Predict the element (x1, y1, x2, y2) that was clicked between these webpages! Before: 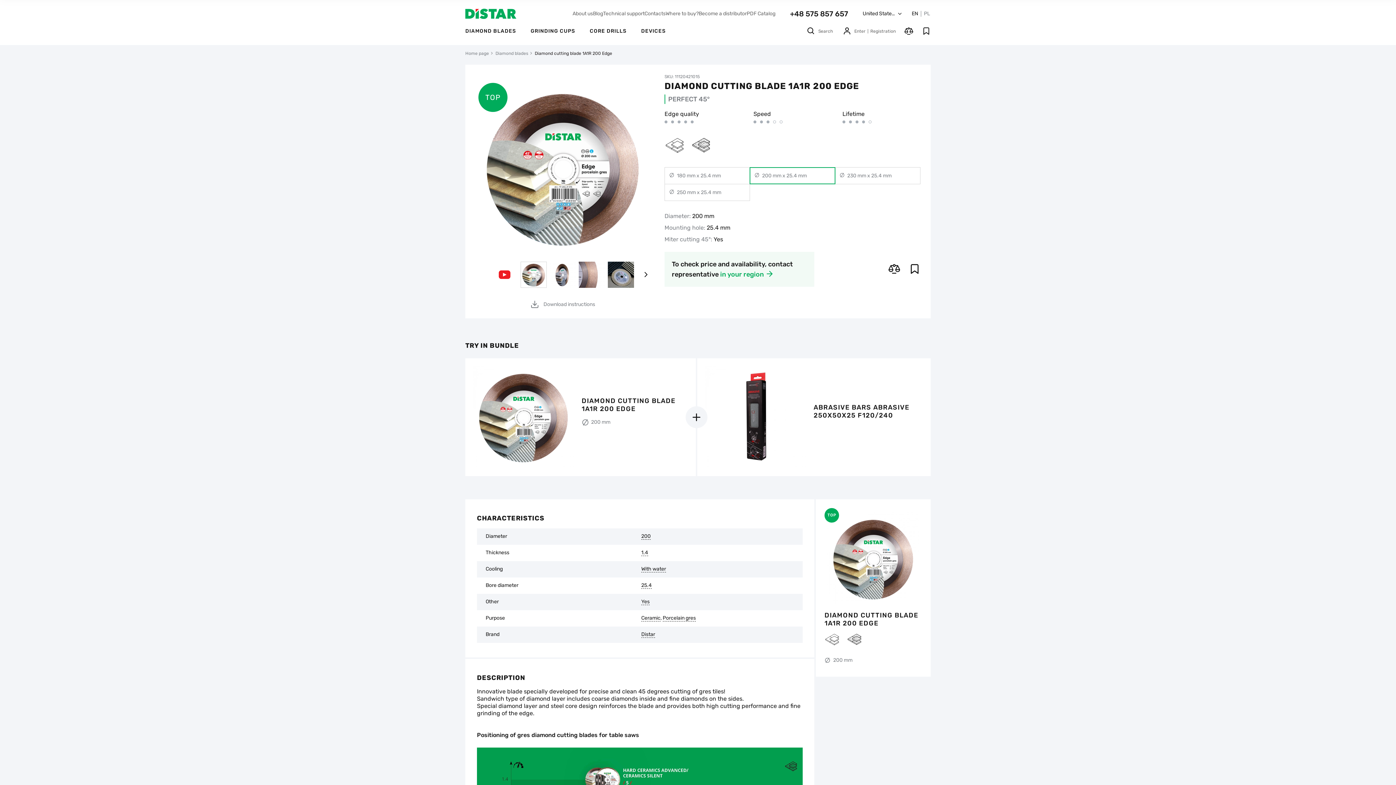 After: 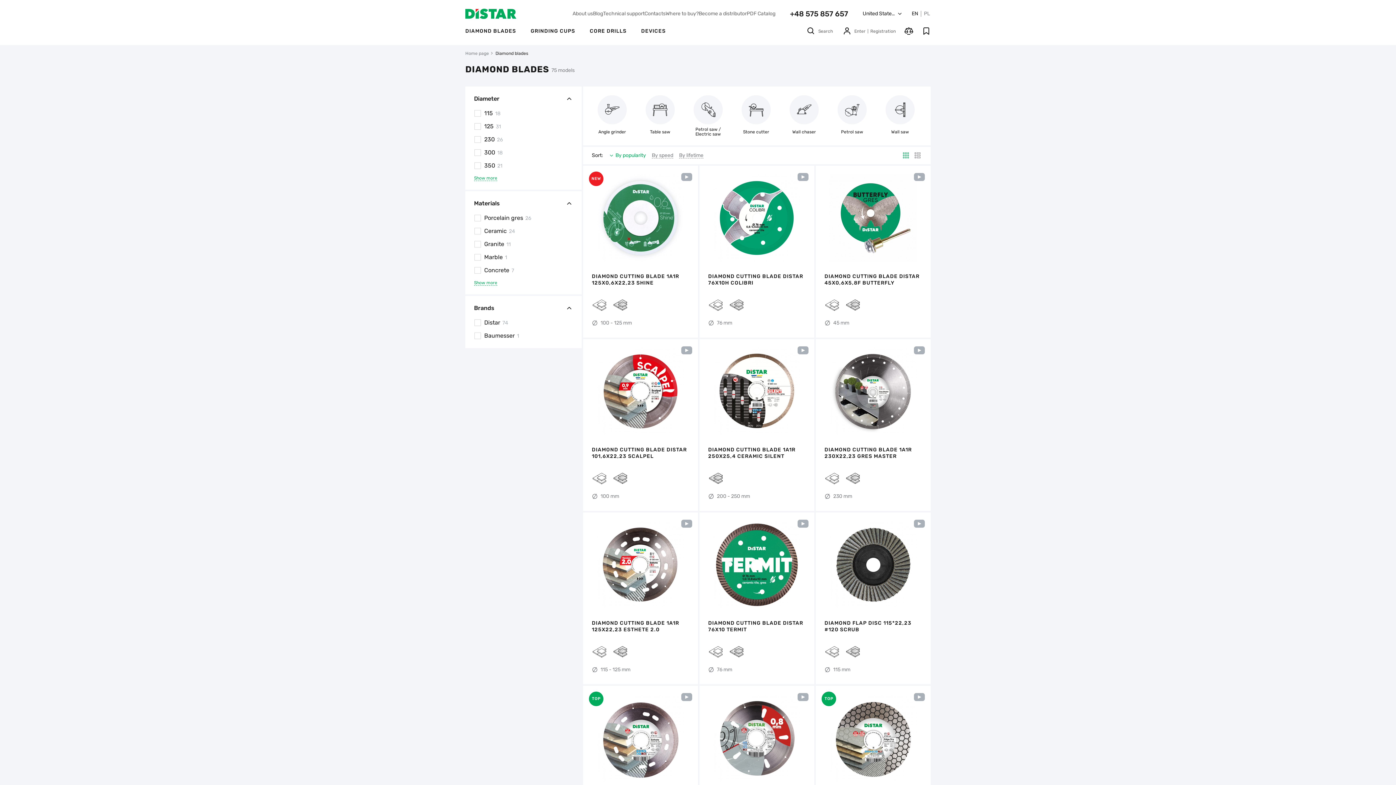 Action: bbox: (495, 50, 528, 56) label: Diamond blades